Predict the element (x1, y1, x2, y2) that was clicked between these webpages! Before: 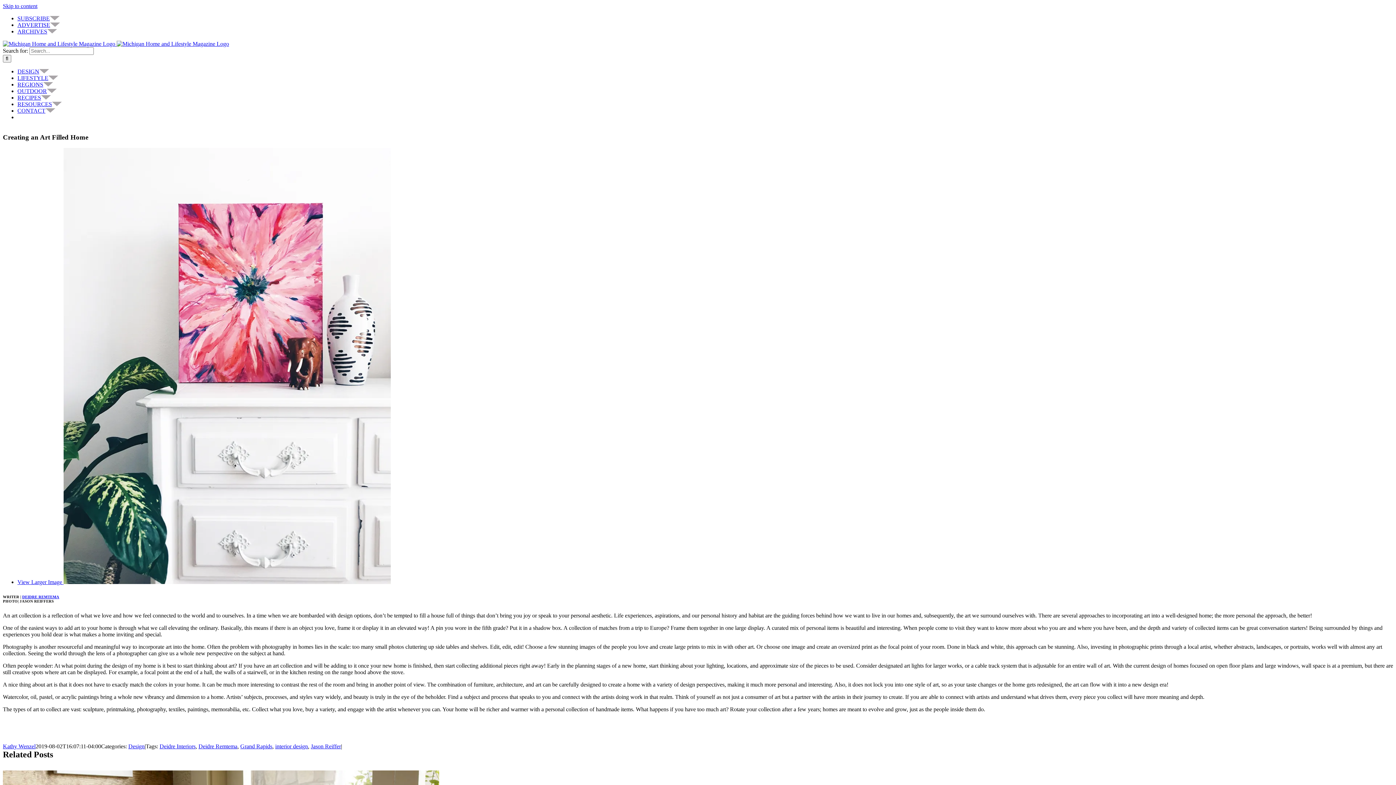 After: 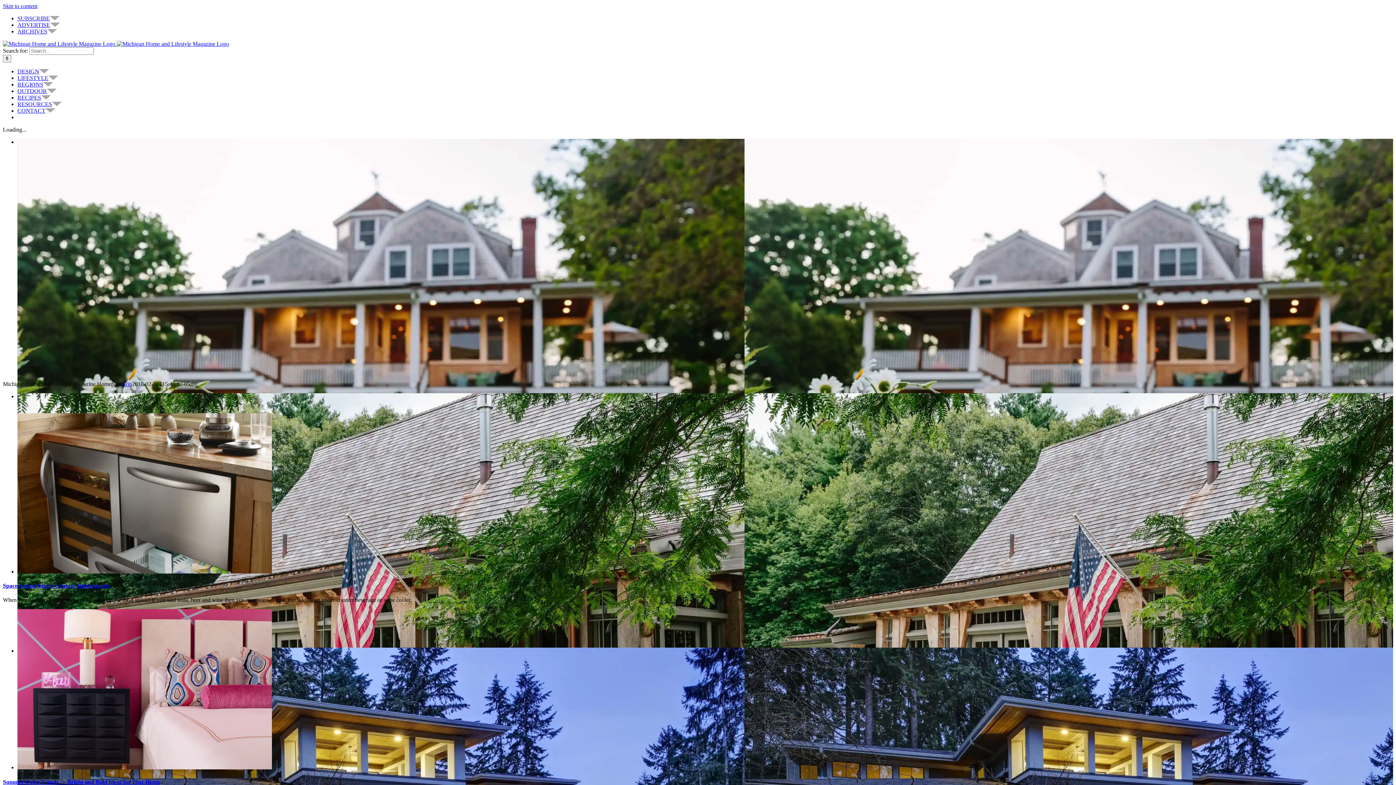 Action: label:   bbox: (2, 40, 229, 46)